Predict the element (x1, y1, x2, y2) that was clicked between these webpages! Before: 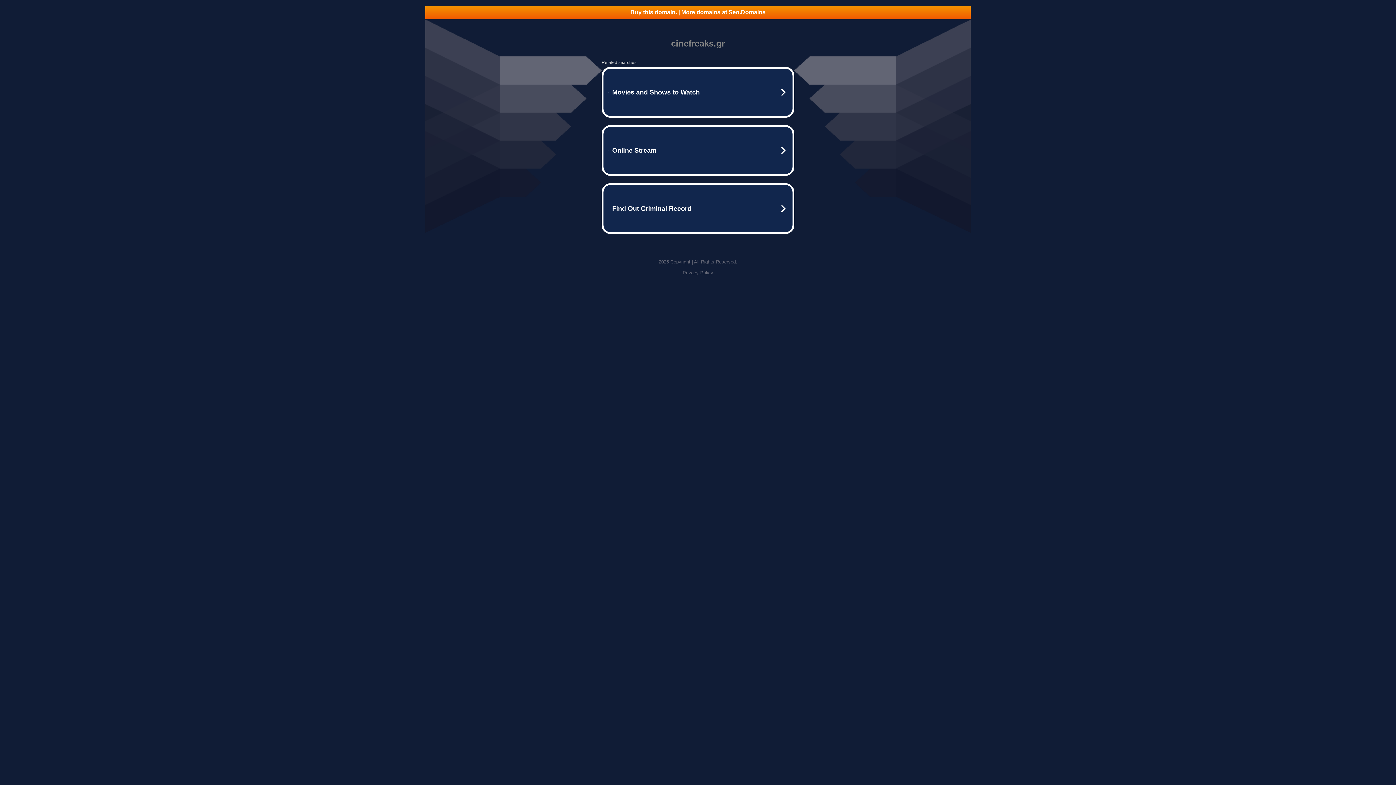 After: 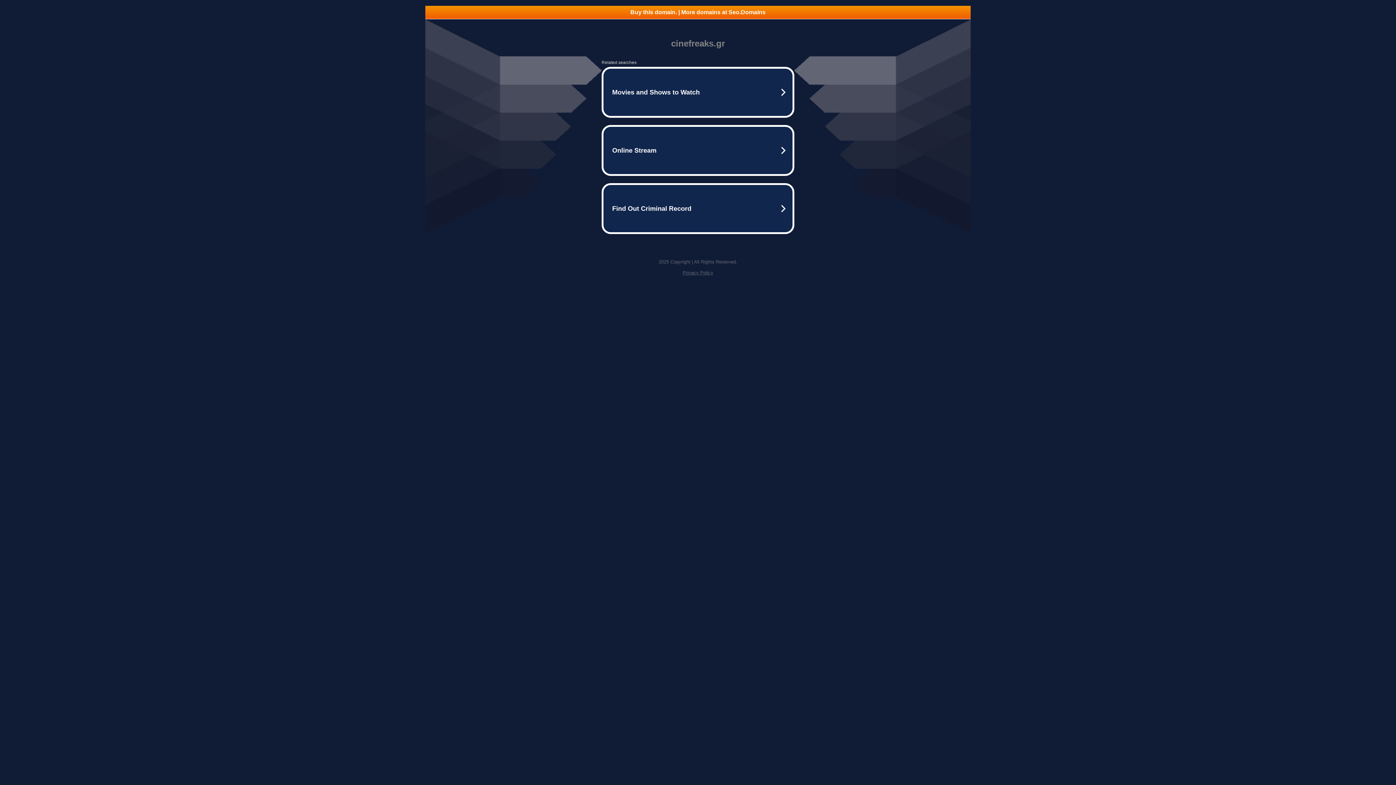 Action: label: Buy this domain. | More domains at Seo.Domains bbox: (425, 5, 970, 18)